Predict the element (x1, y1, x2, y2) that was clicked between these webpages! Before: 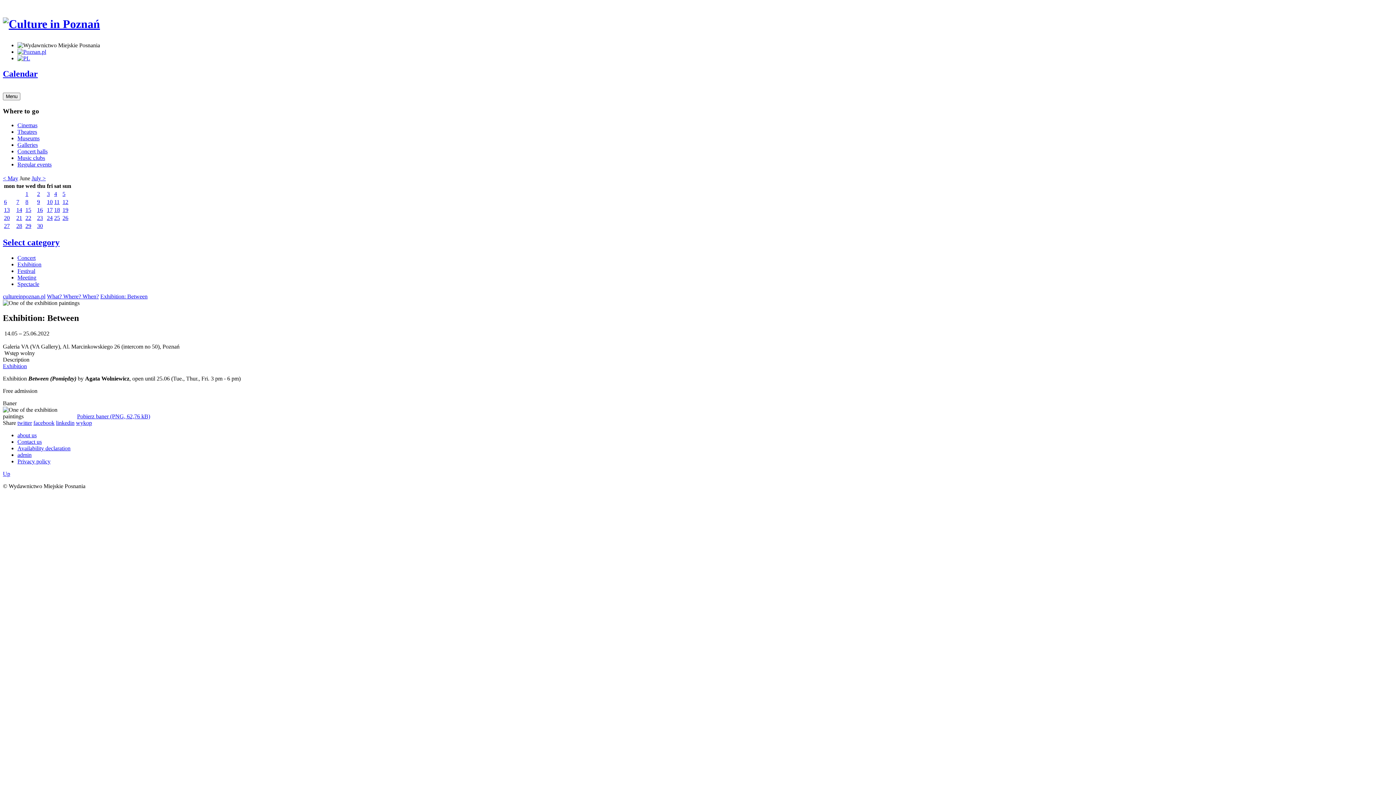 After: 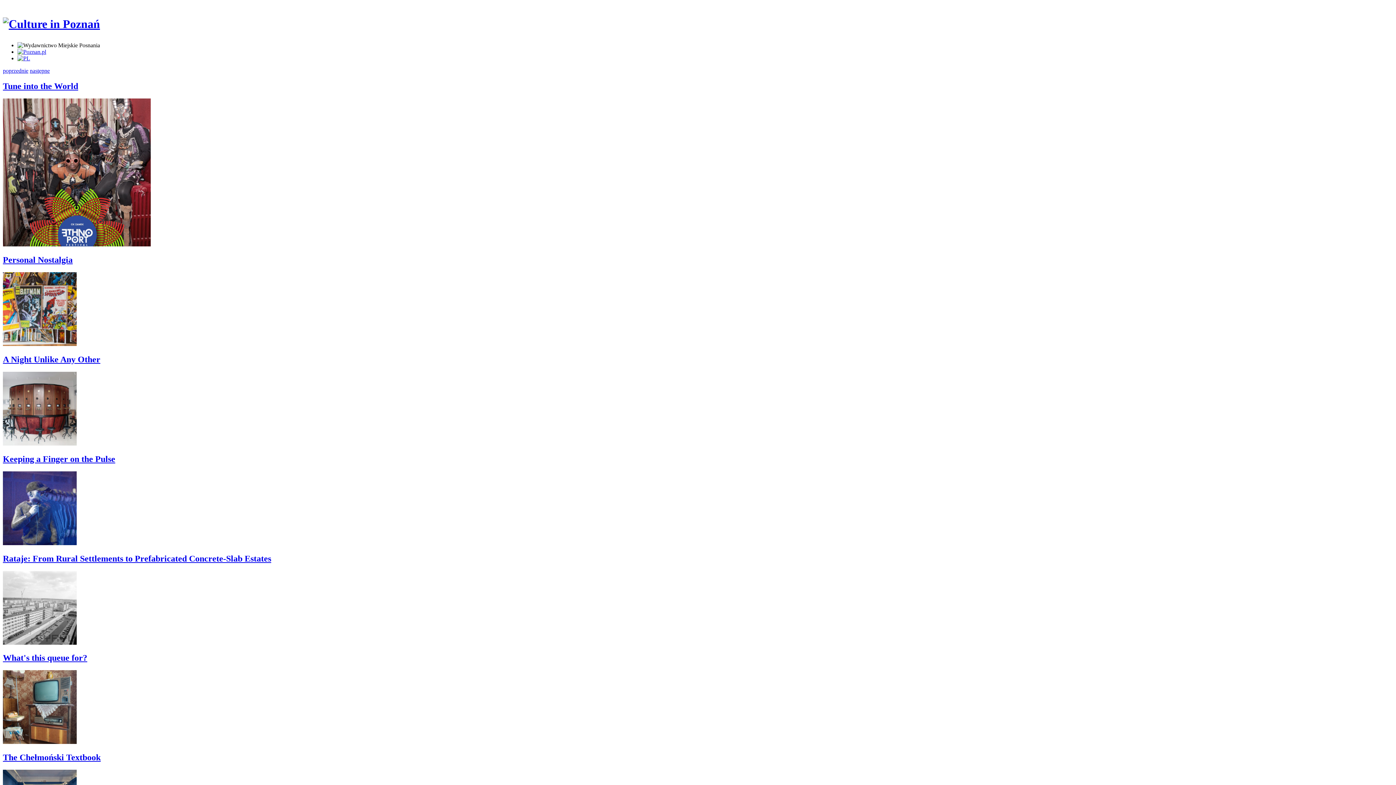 Action: label: cultureinpoznan.pl bbox: (2, 293, 45, 299)